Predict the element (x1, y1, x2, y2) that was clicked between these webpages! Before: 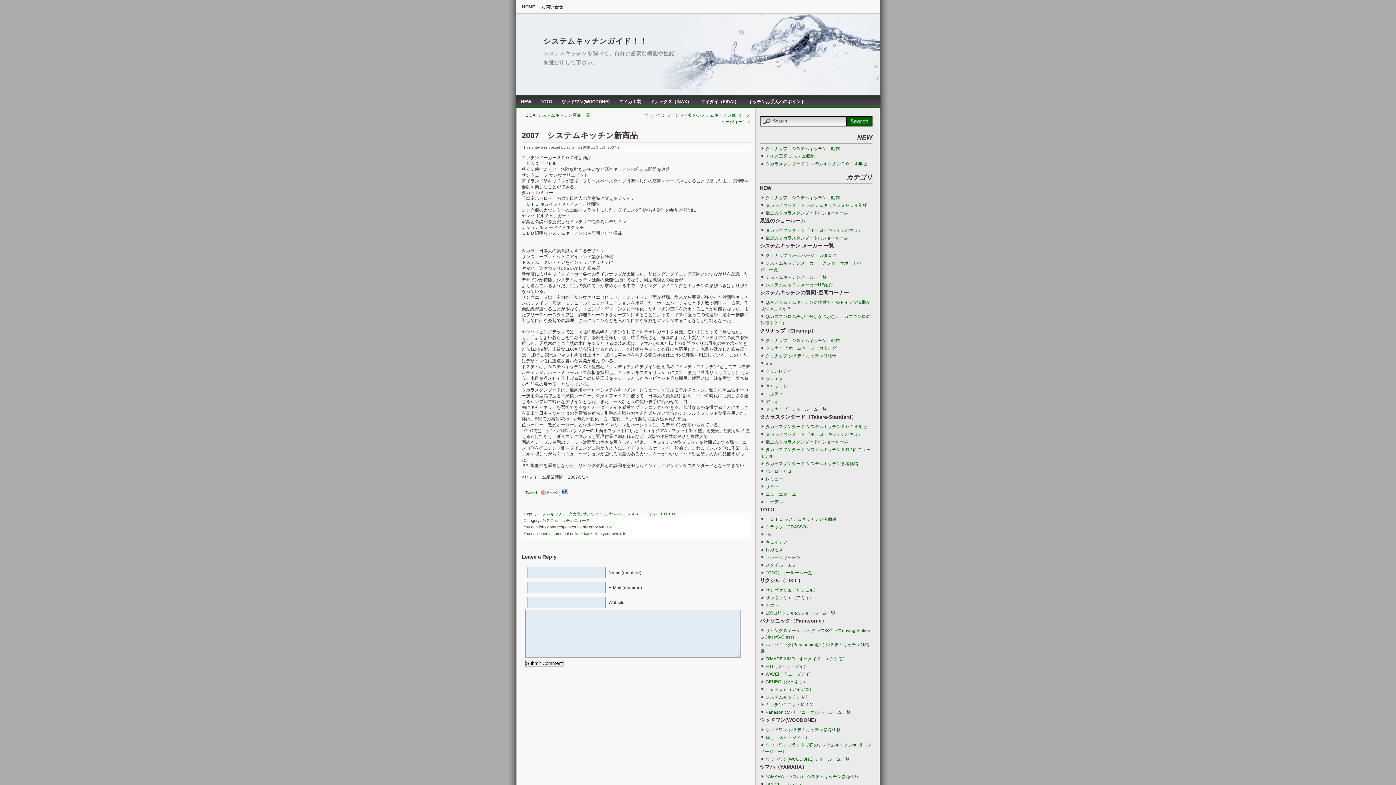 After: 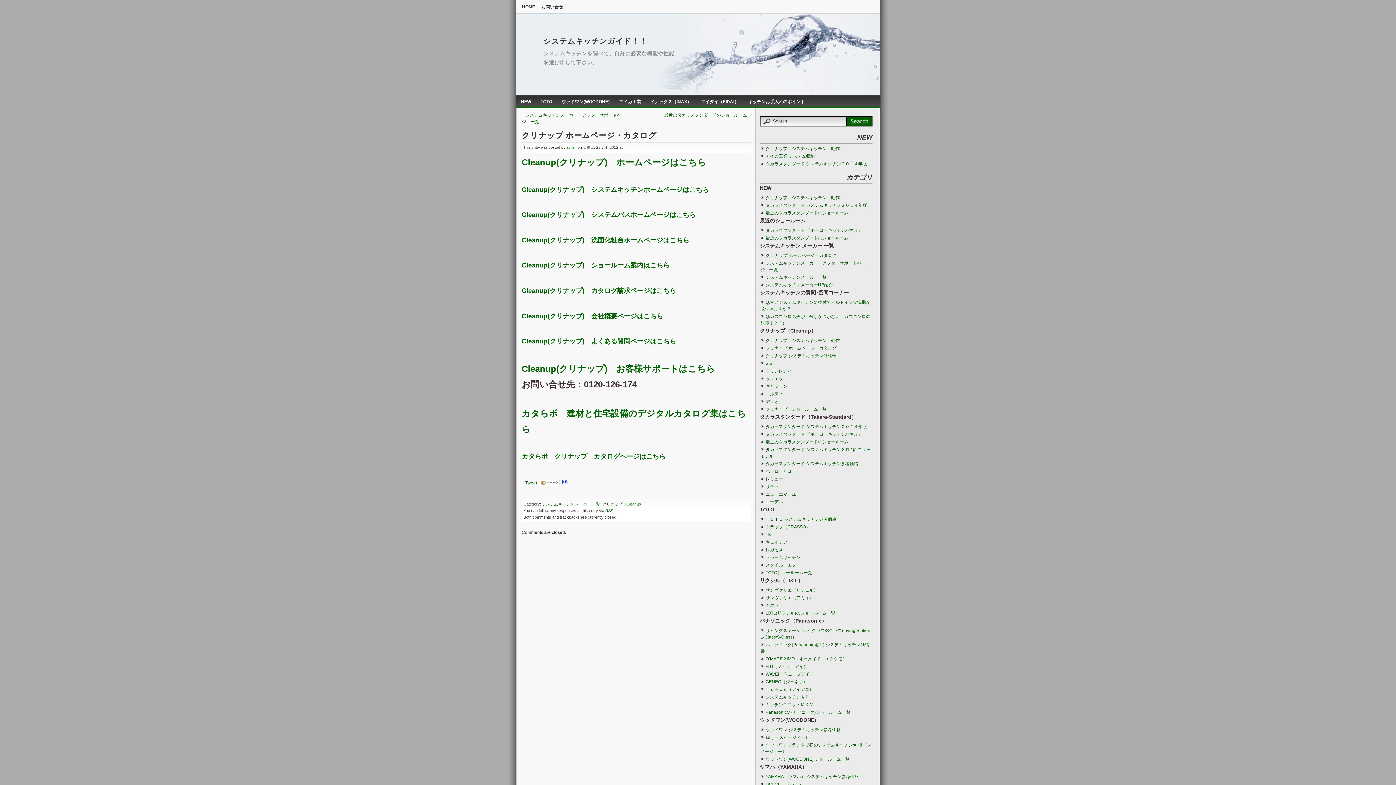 Action: bbox: (760, 344, 836, 352) label: クリナップ ホームページ・カタログ